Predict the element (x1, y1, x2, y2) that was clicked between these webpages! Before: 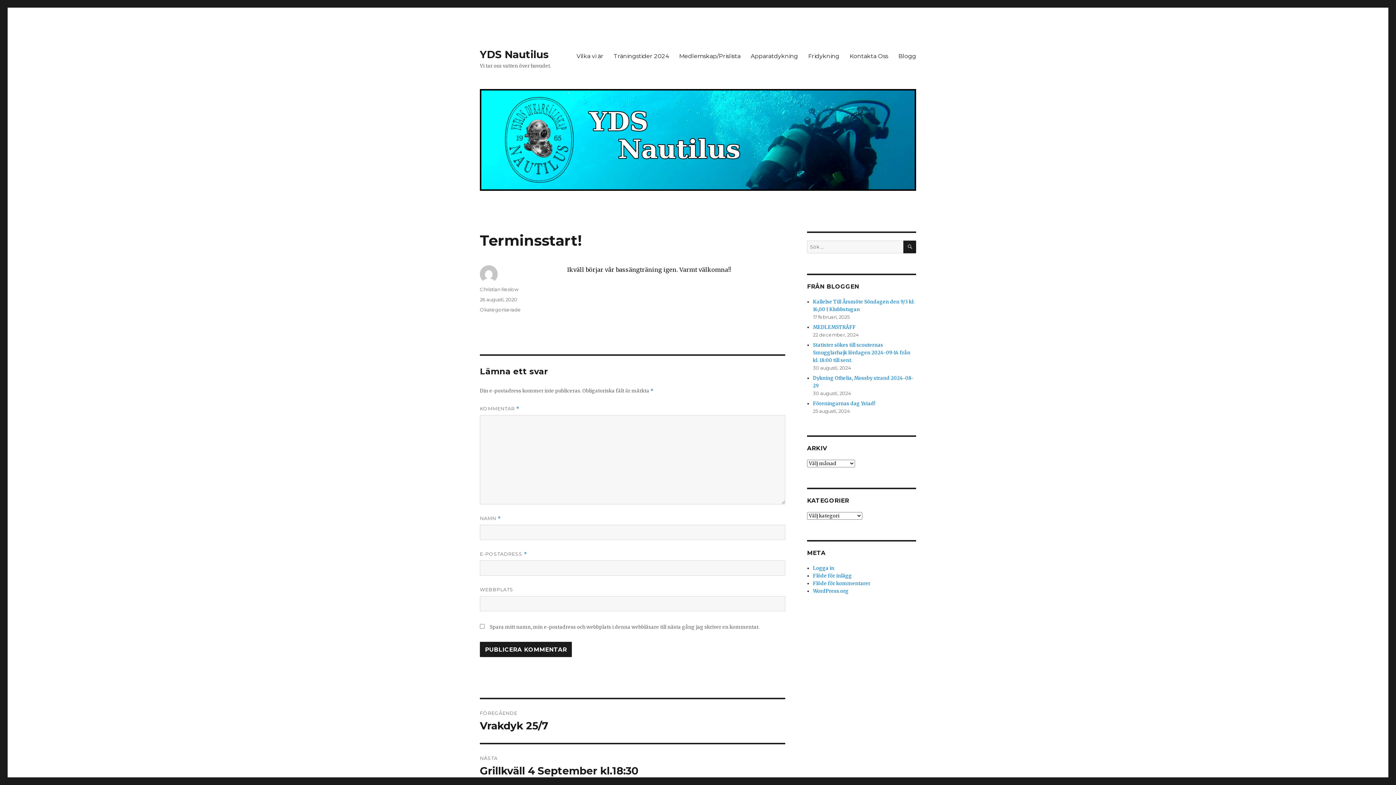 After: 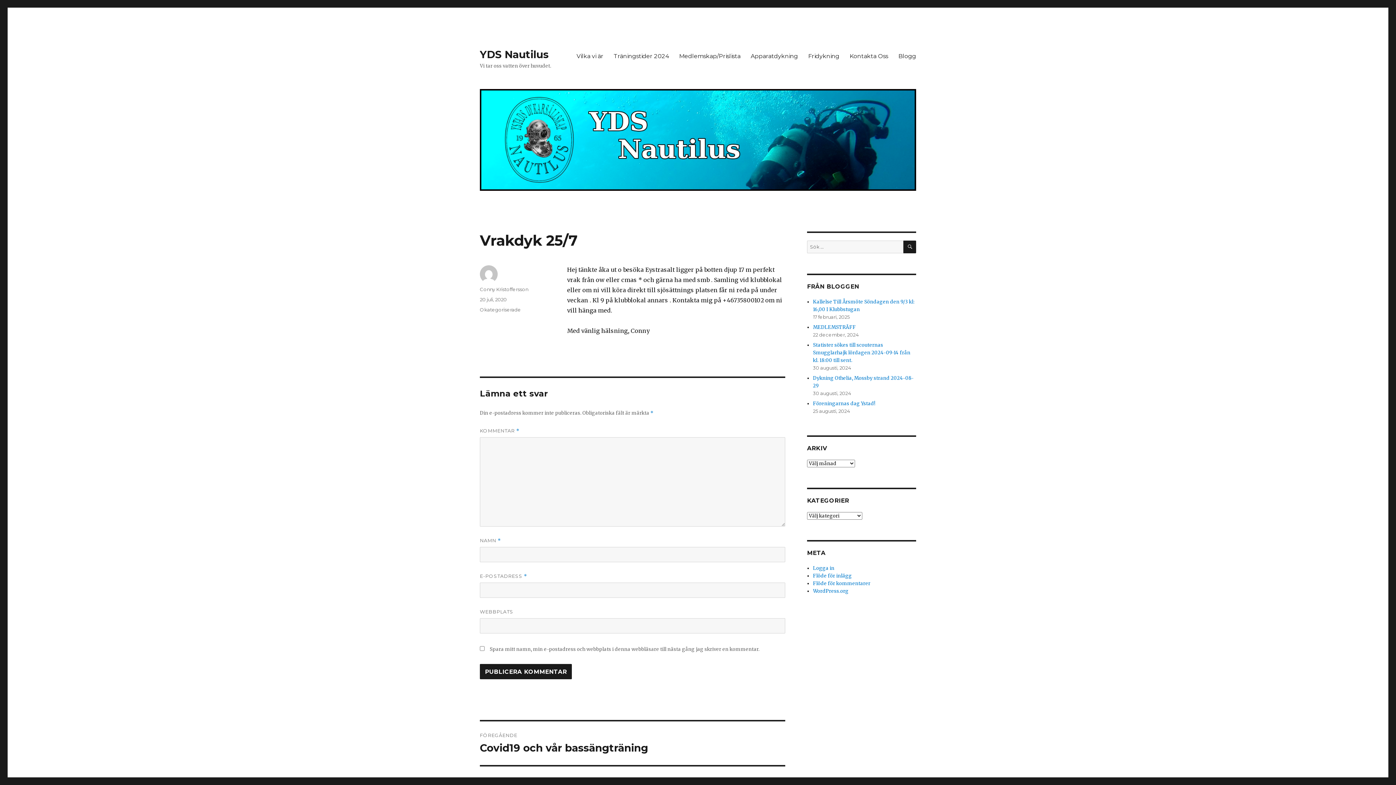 Action: label: FÖREGÅENDE
Föregående inlägg:
Vrakdyk 25/7 bbox: (480, 699, 785, 743)